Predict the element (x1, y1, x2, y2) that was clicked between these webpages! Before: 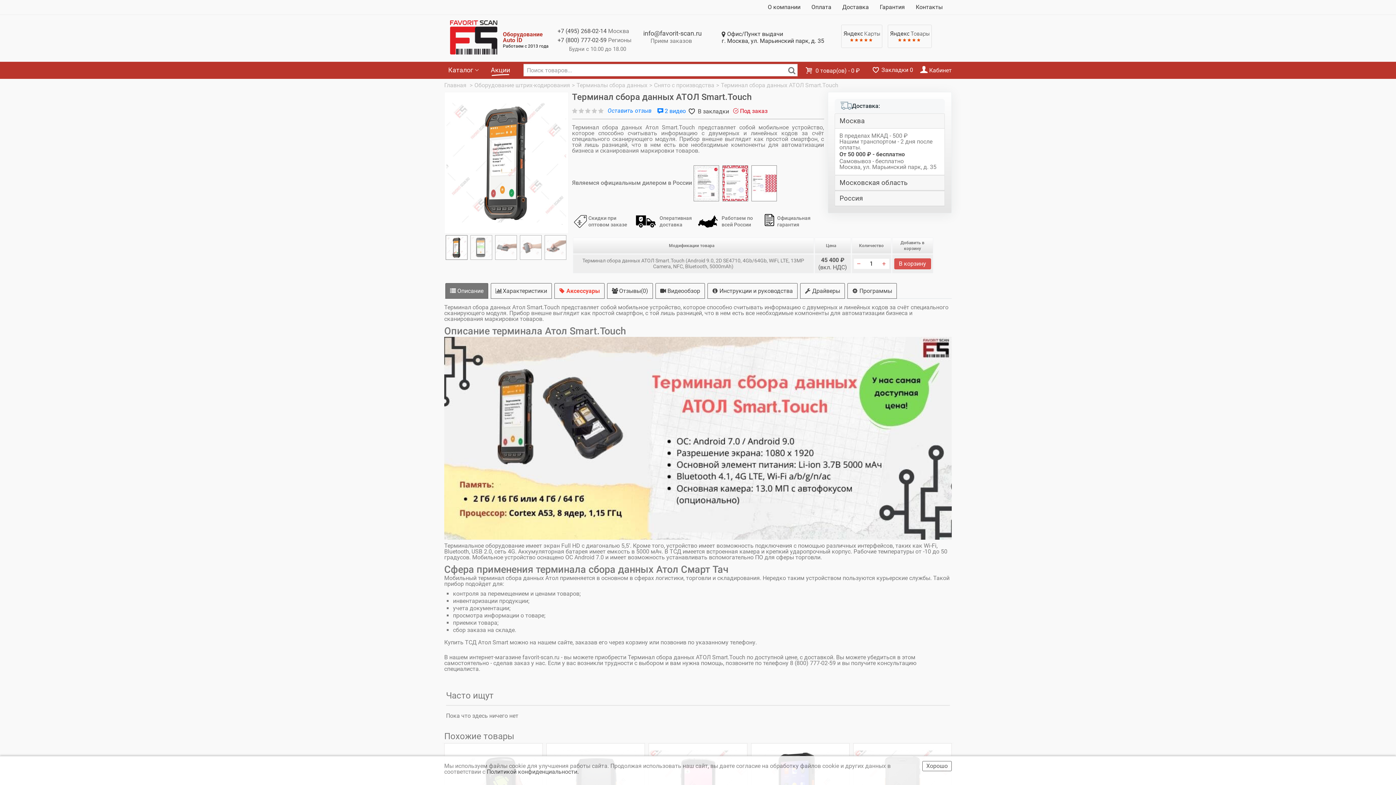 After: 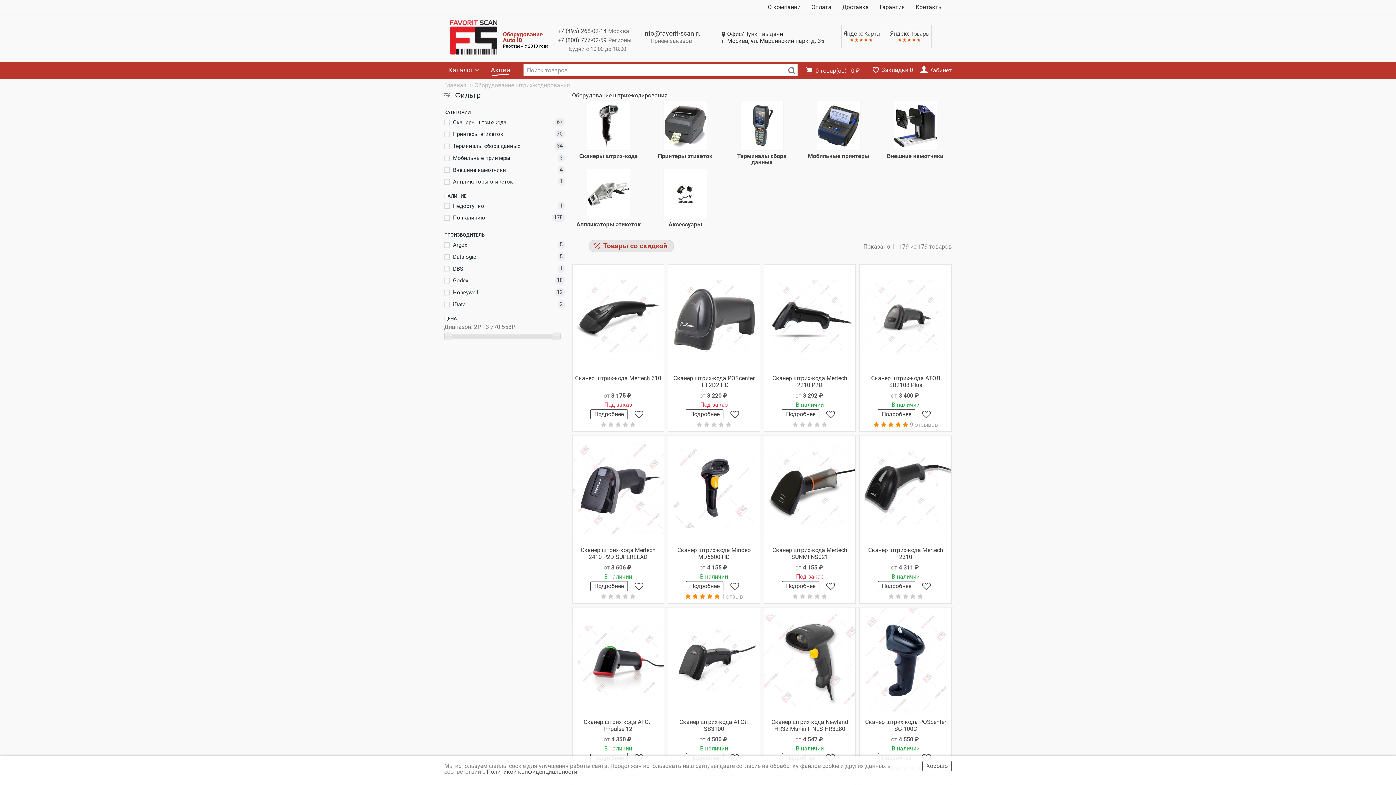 Action: bbox: (474, 81, 570, 88) label: Оборудование штрих-кодирования